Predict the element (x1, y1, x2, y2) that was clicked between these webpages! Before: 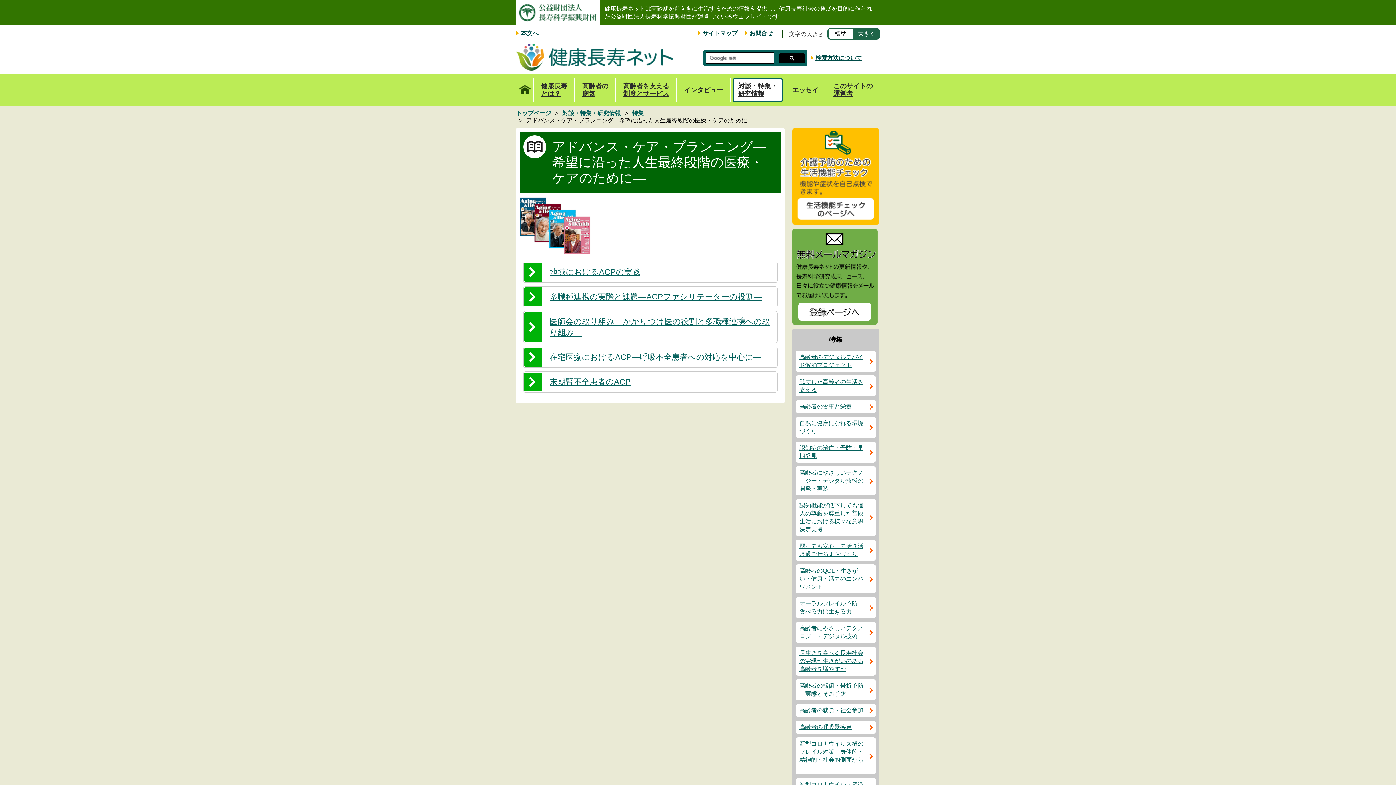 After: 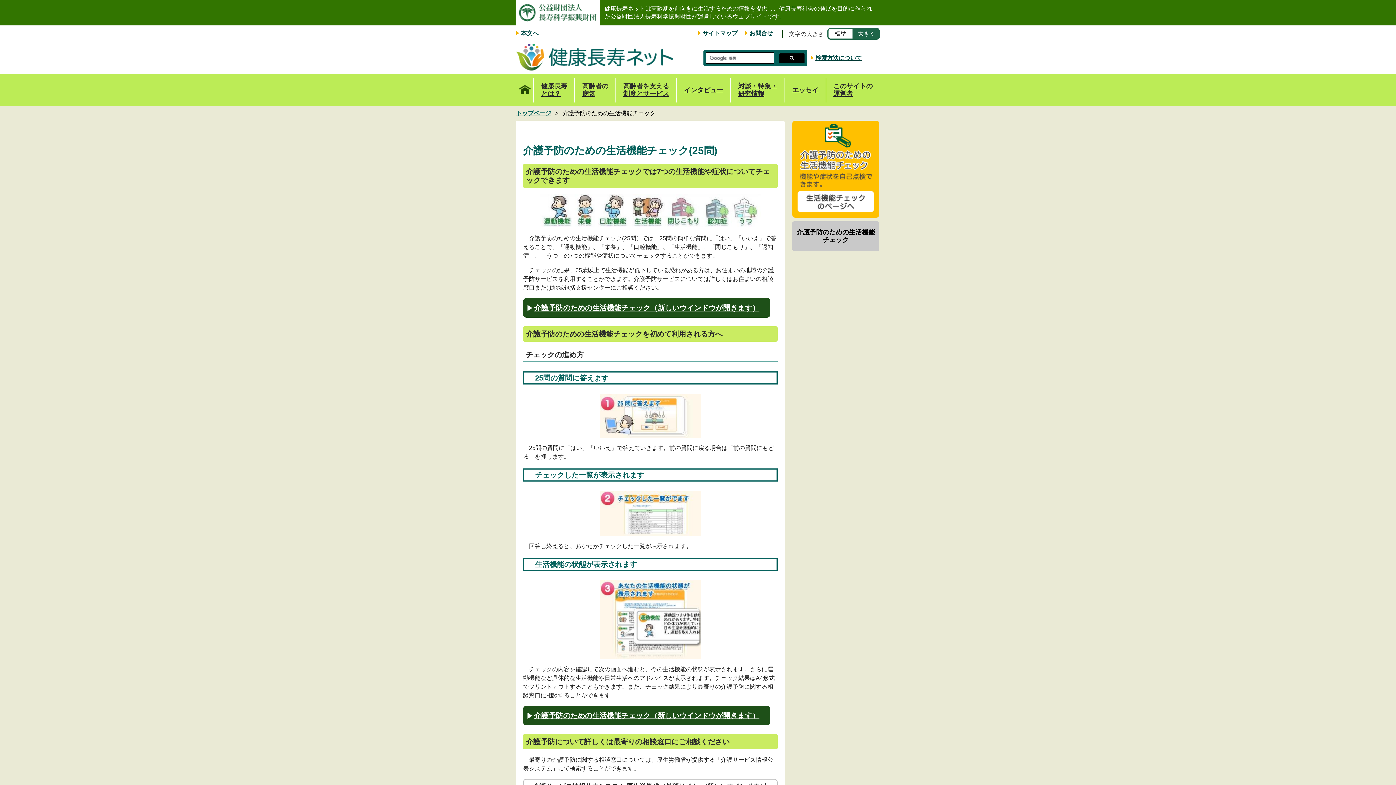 Action: bbox: (792, 128, 879, 225)